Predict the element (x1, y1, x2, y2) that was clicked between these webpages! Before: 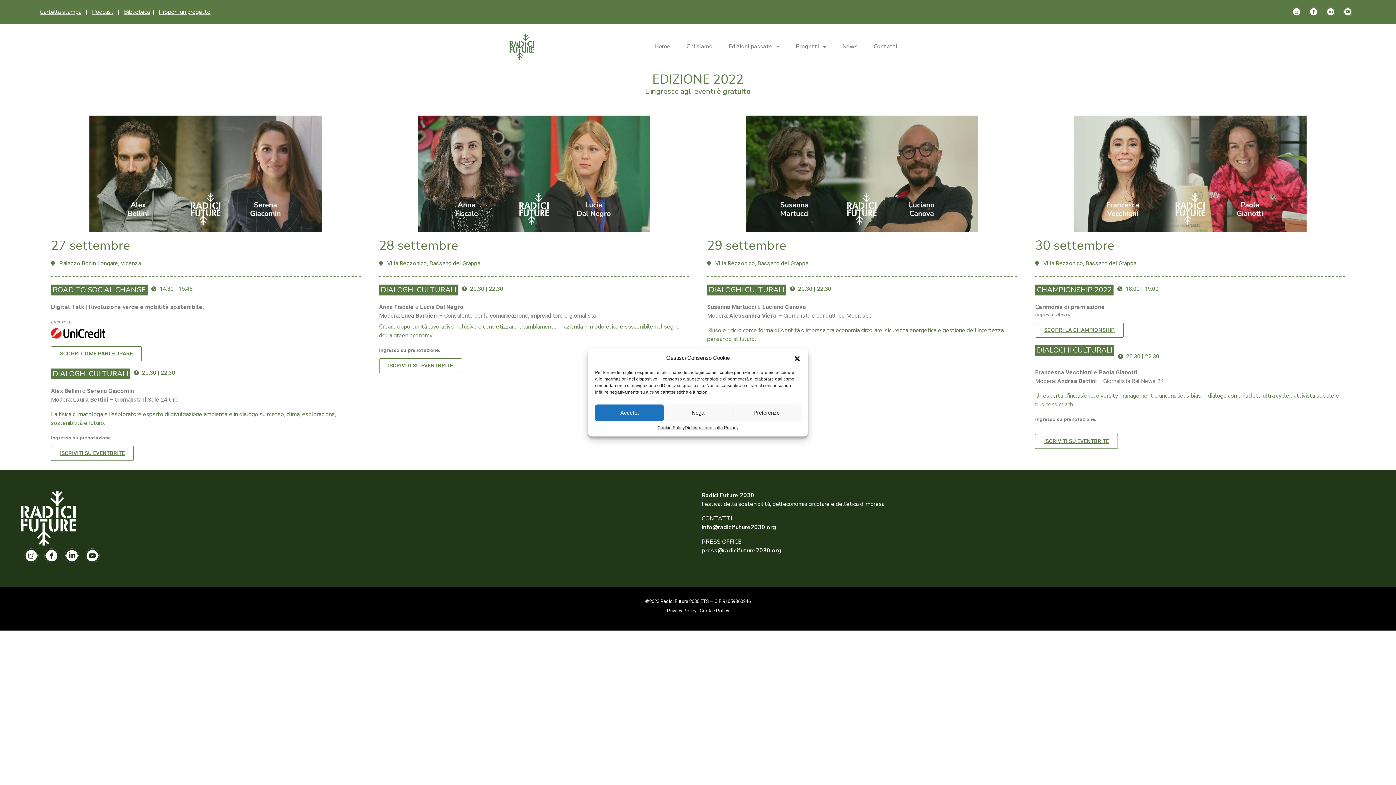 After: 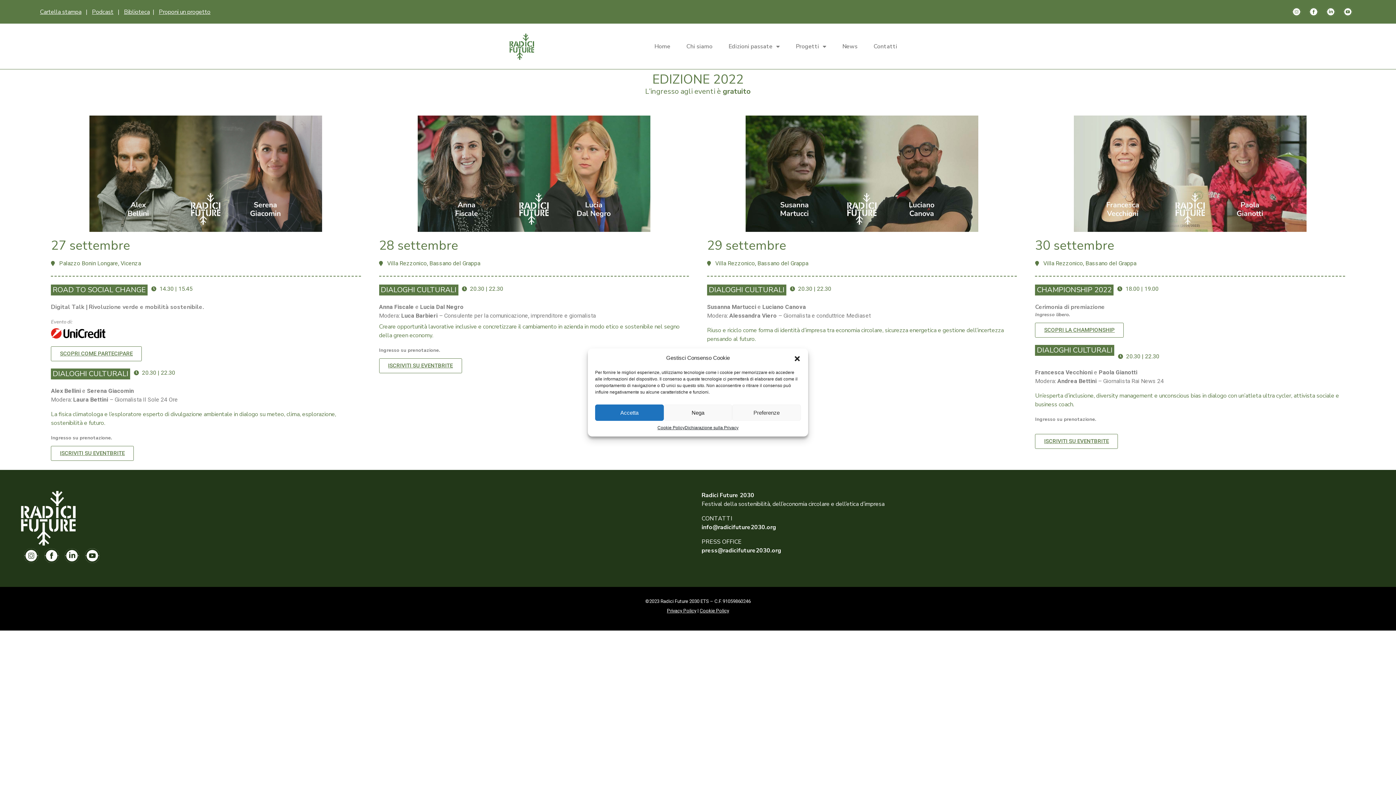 Action: label: Podcast bbox: (92, 7, 113, 15)